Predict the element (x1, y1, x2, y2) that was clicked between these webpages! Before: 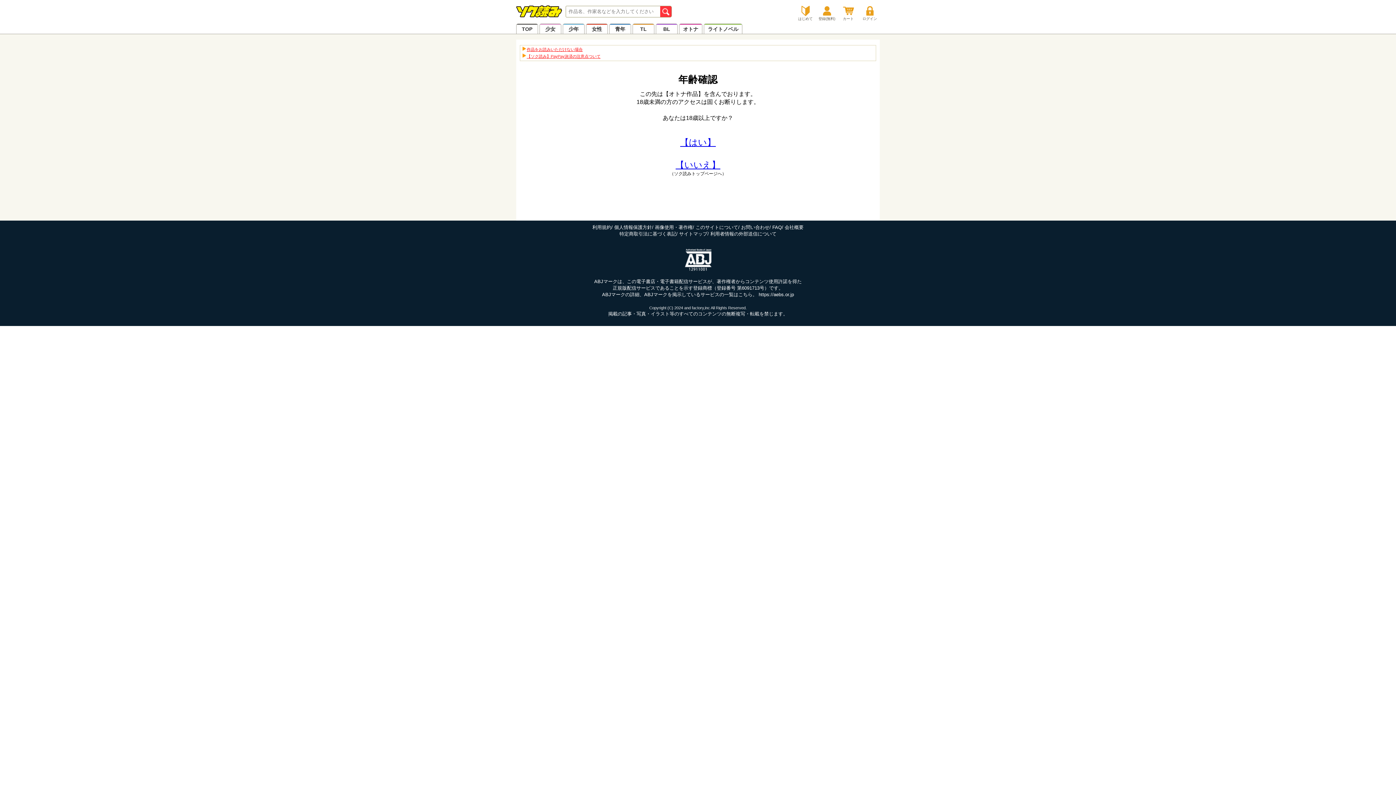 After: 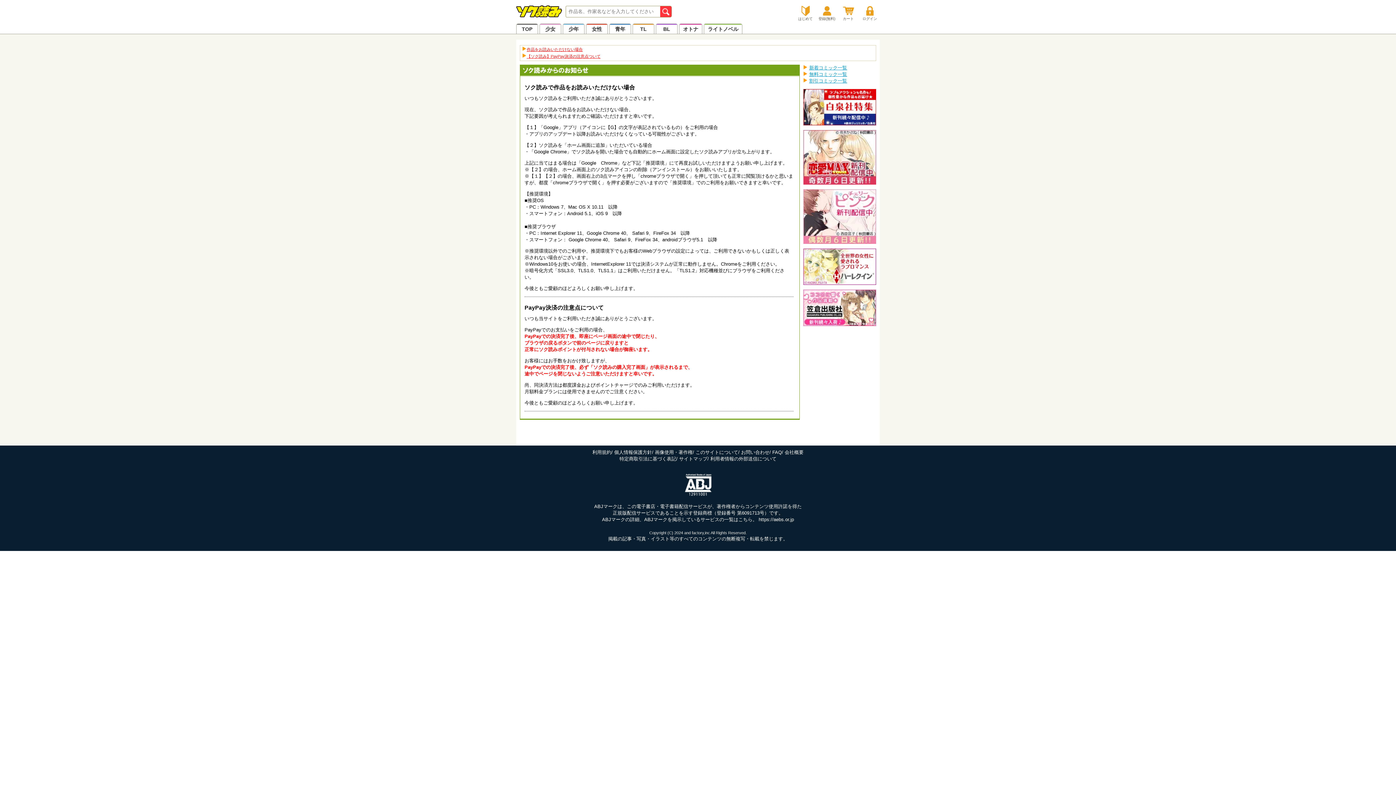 Action: bbox: (526, 54, 600, 58) label: 【ソク読み】PayPay決済の注意点ついて